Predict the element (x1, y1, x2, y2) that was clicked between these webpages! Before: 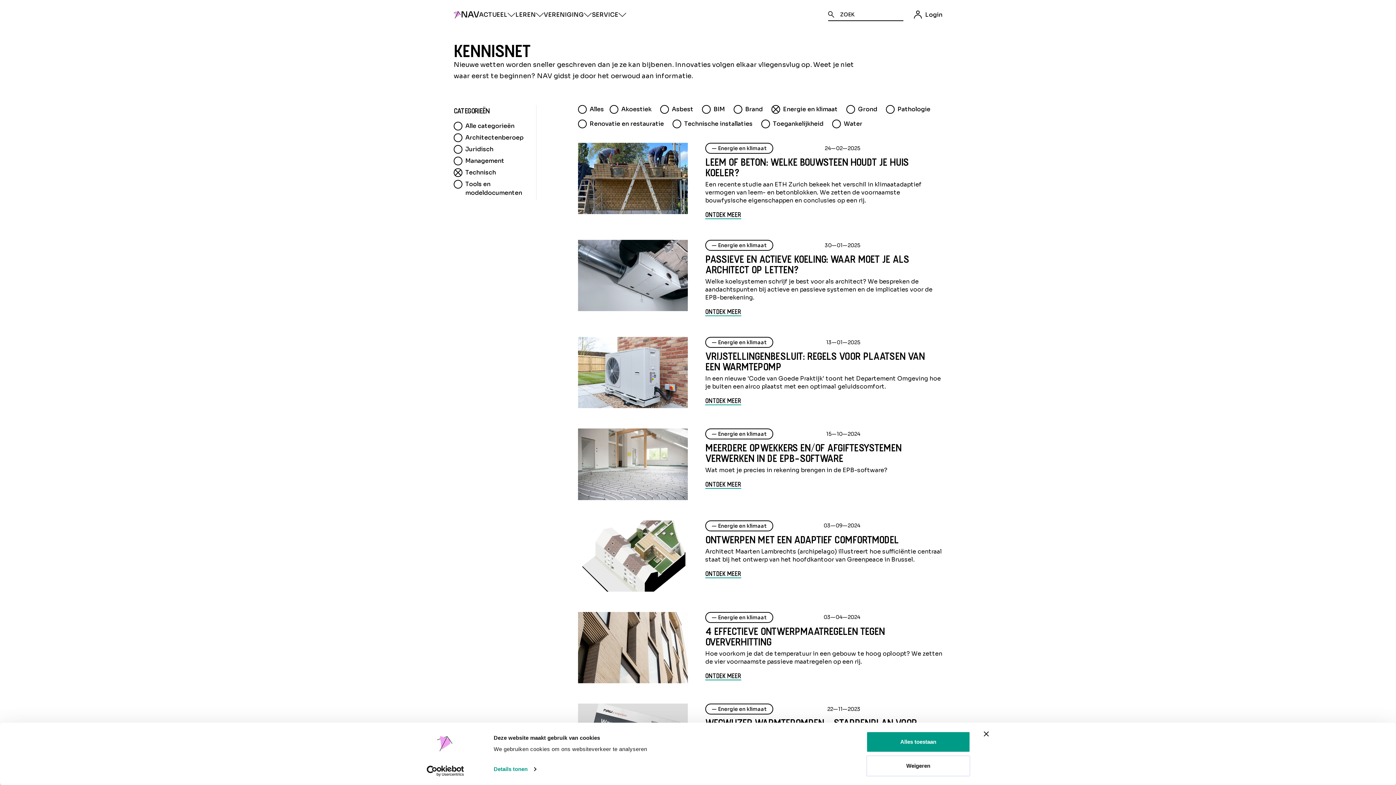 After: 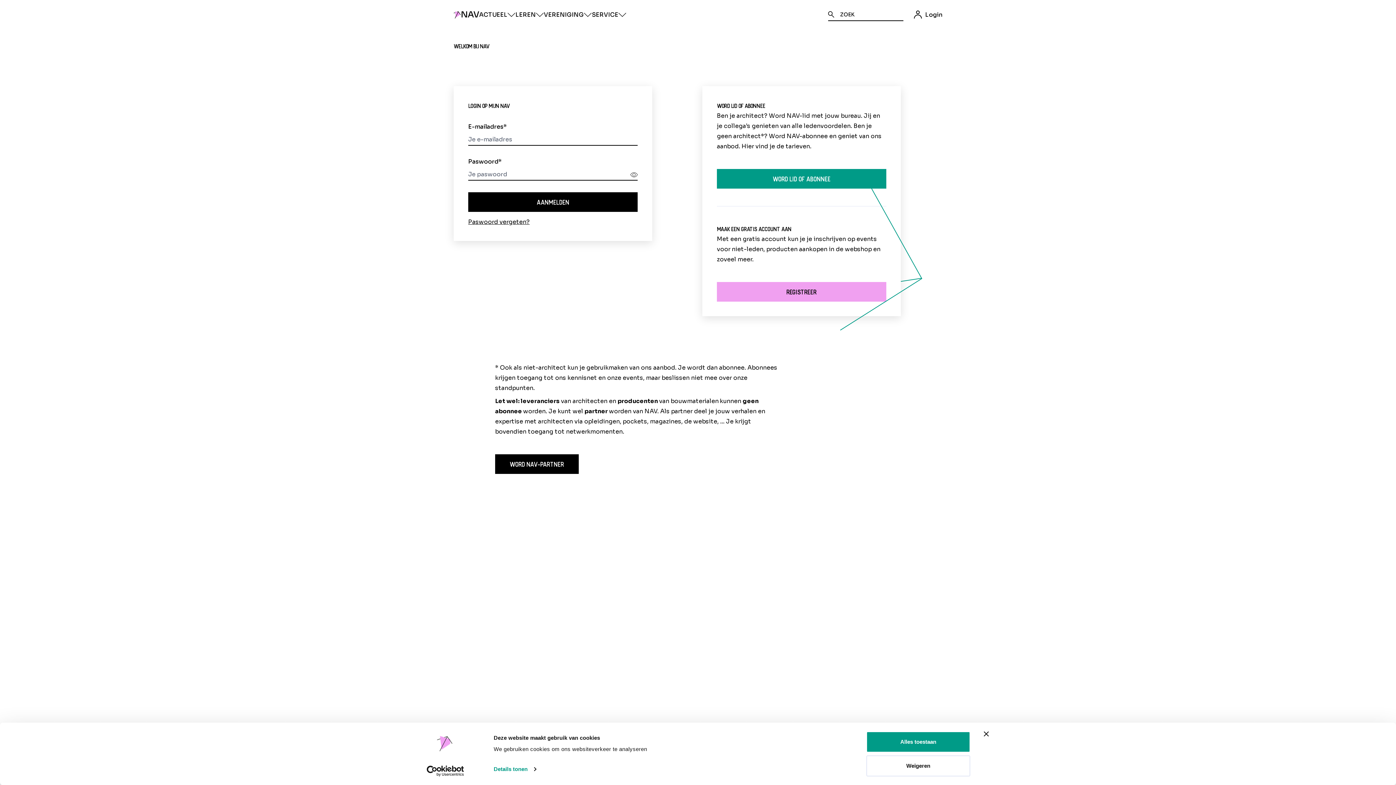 Action: bbox: (913, 8, 942, 21) label: Login